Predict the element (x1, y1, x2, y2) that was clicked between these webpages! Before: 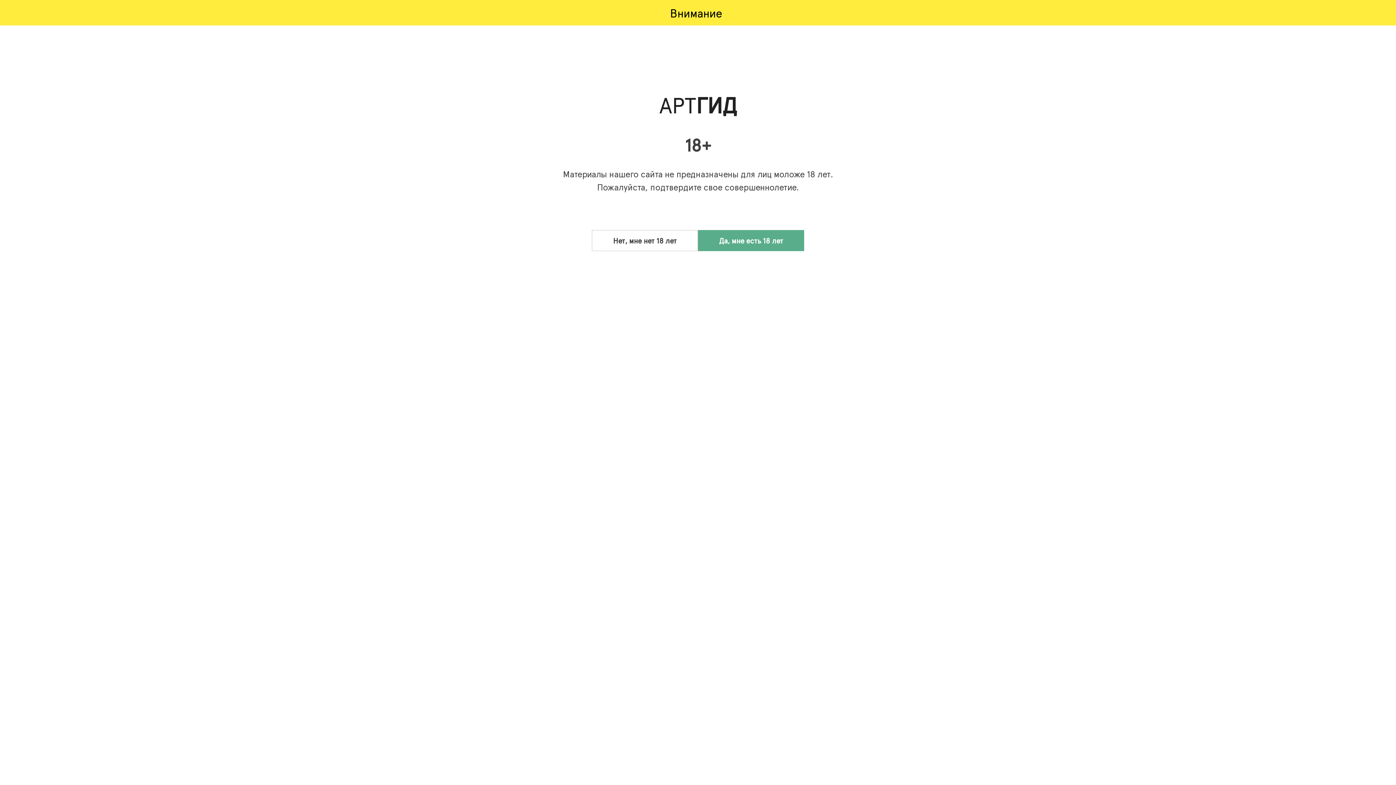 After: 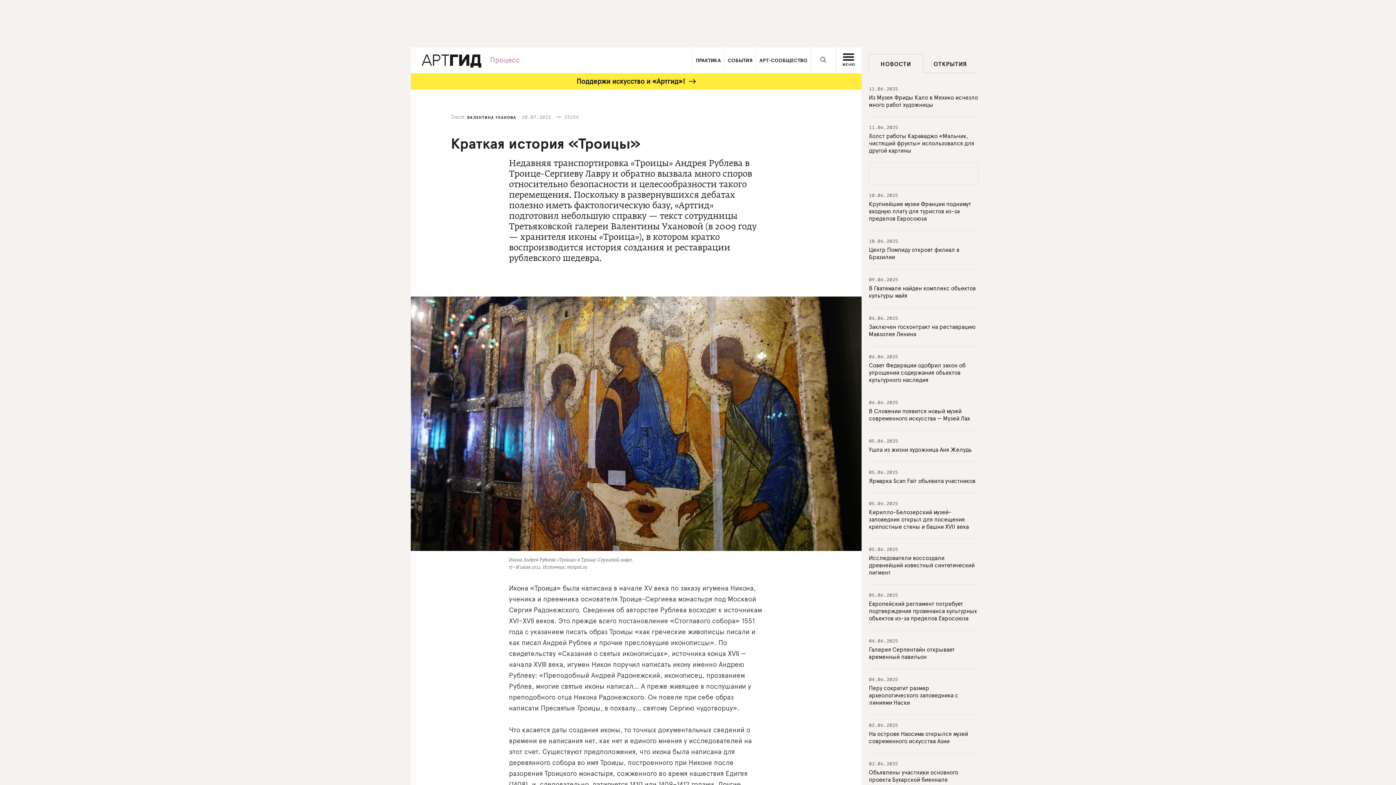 Action: label: Да, мне есть 18 лет bbox: (698, 230, 804, 251)